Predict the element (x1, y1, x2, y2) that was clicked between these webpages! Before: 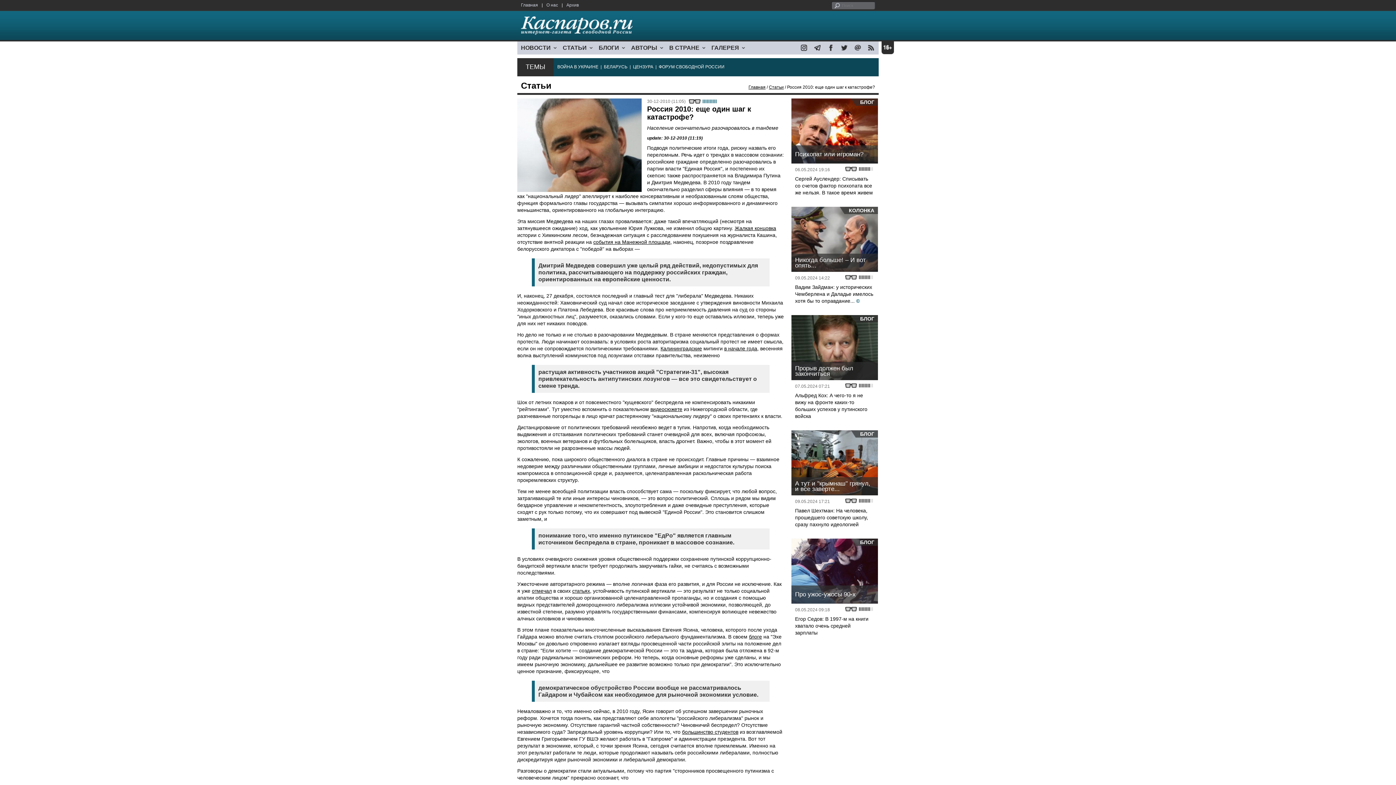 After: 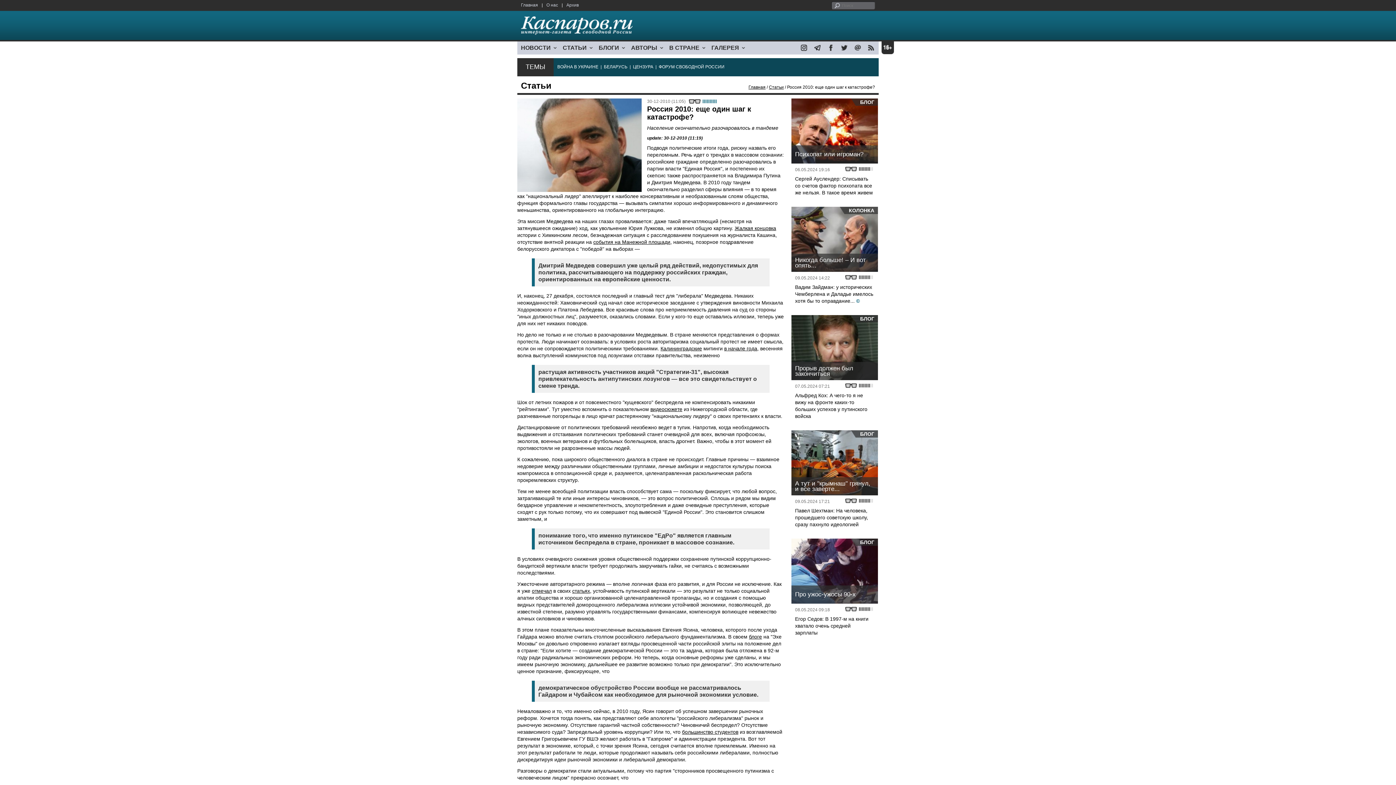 Action: bbox: (851, 42, 864, 55)